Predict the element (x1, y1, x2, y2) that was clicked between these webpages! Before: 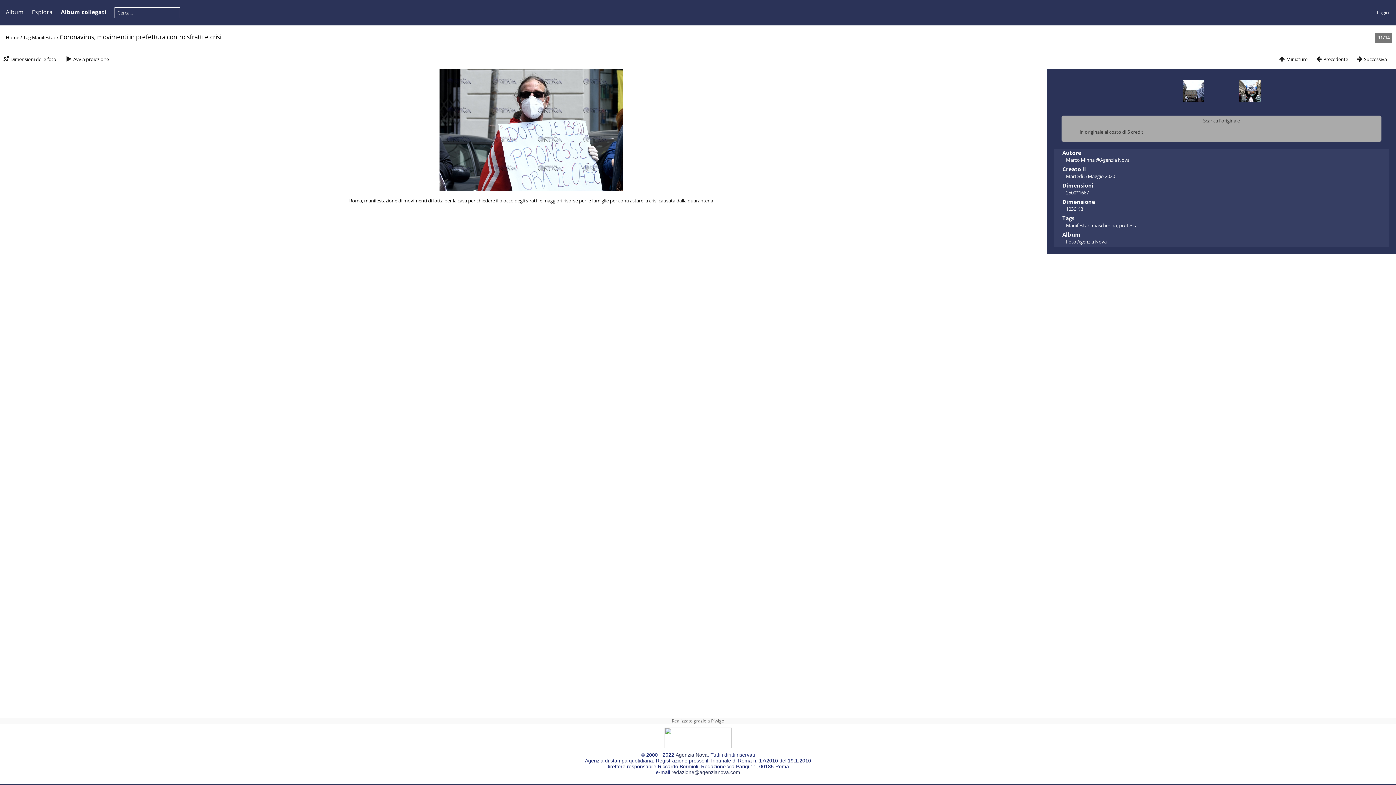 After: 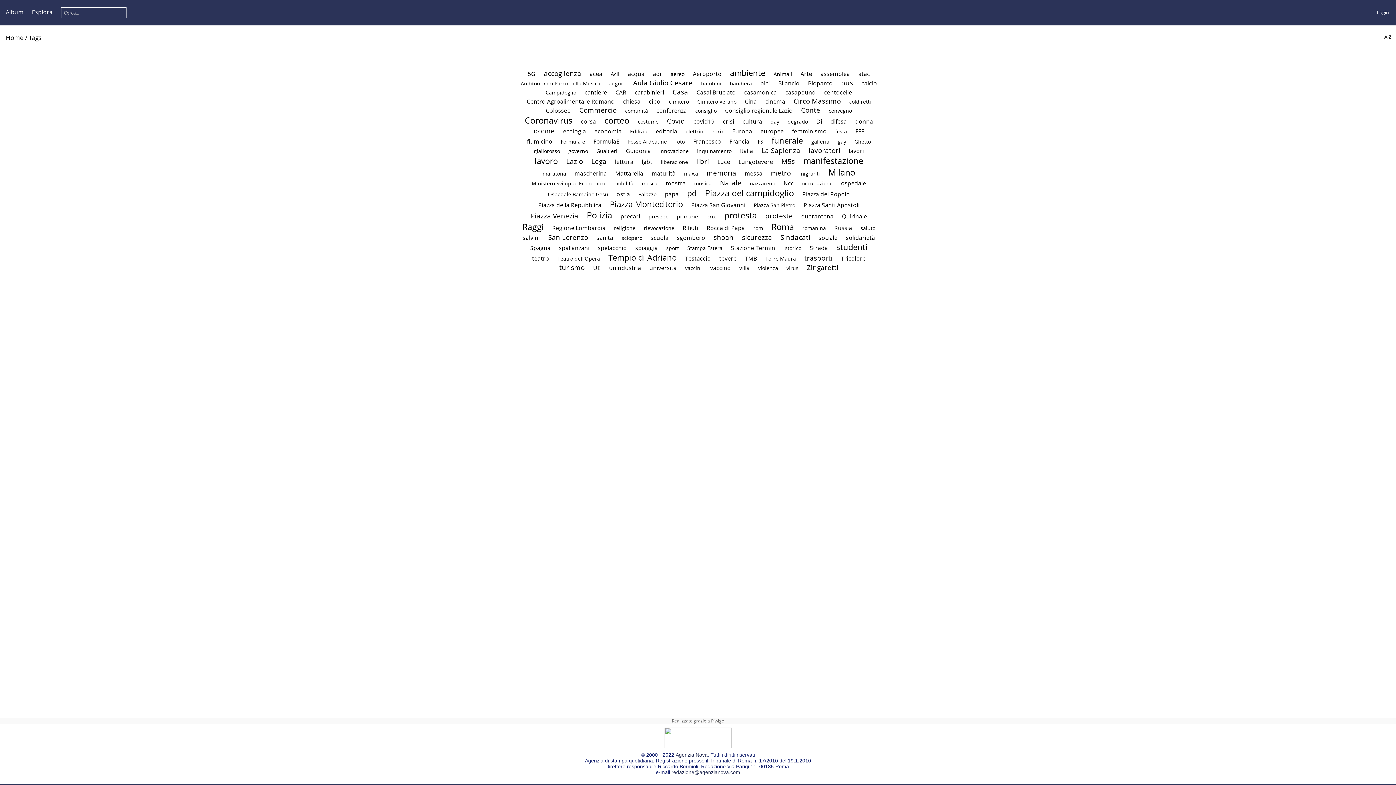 Action: bbox: (23, 34, 30, 40) label: Tag